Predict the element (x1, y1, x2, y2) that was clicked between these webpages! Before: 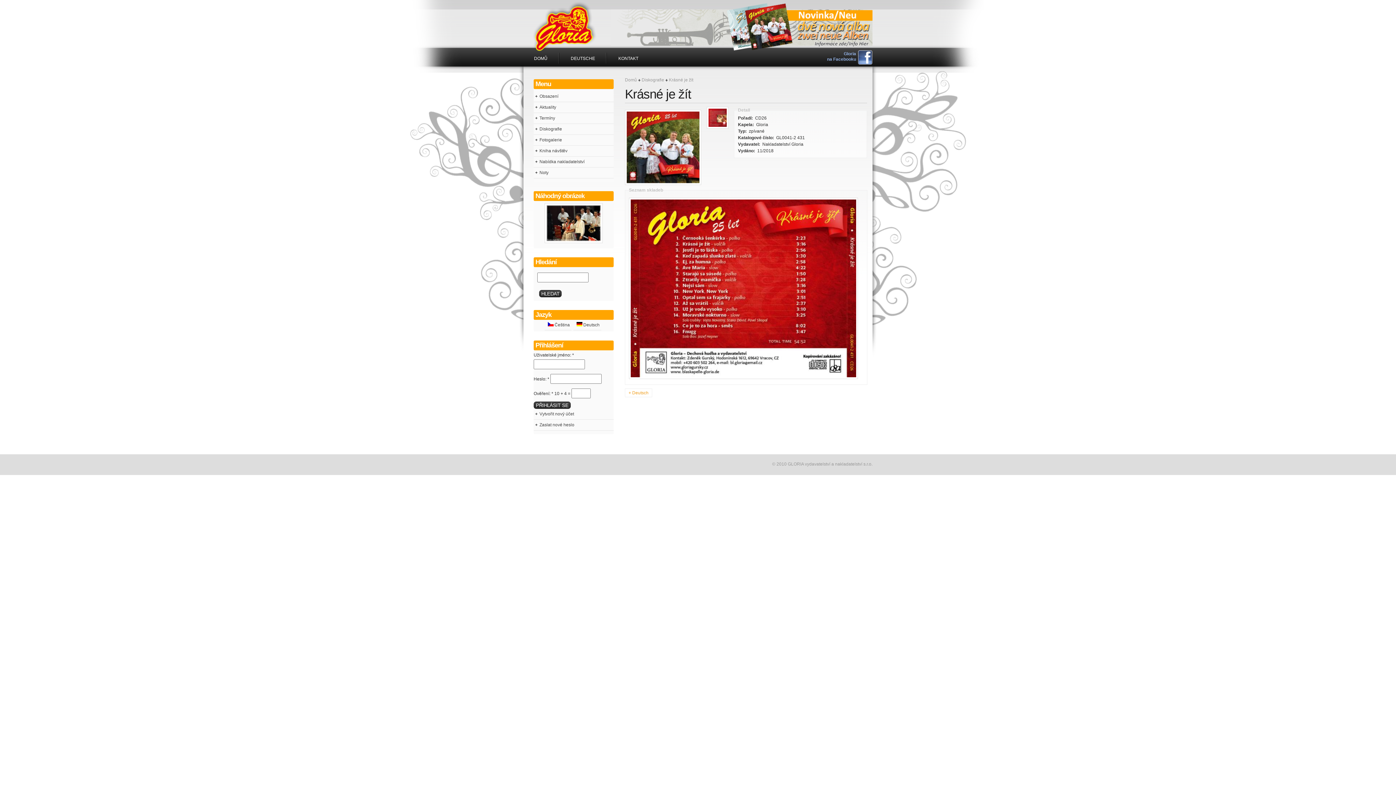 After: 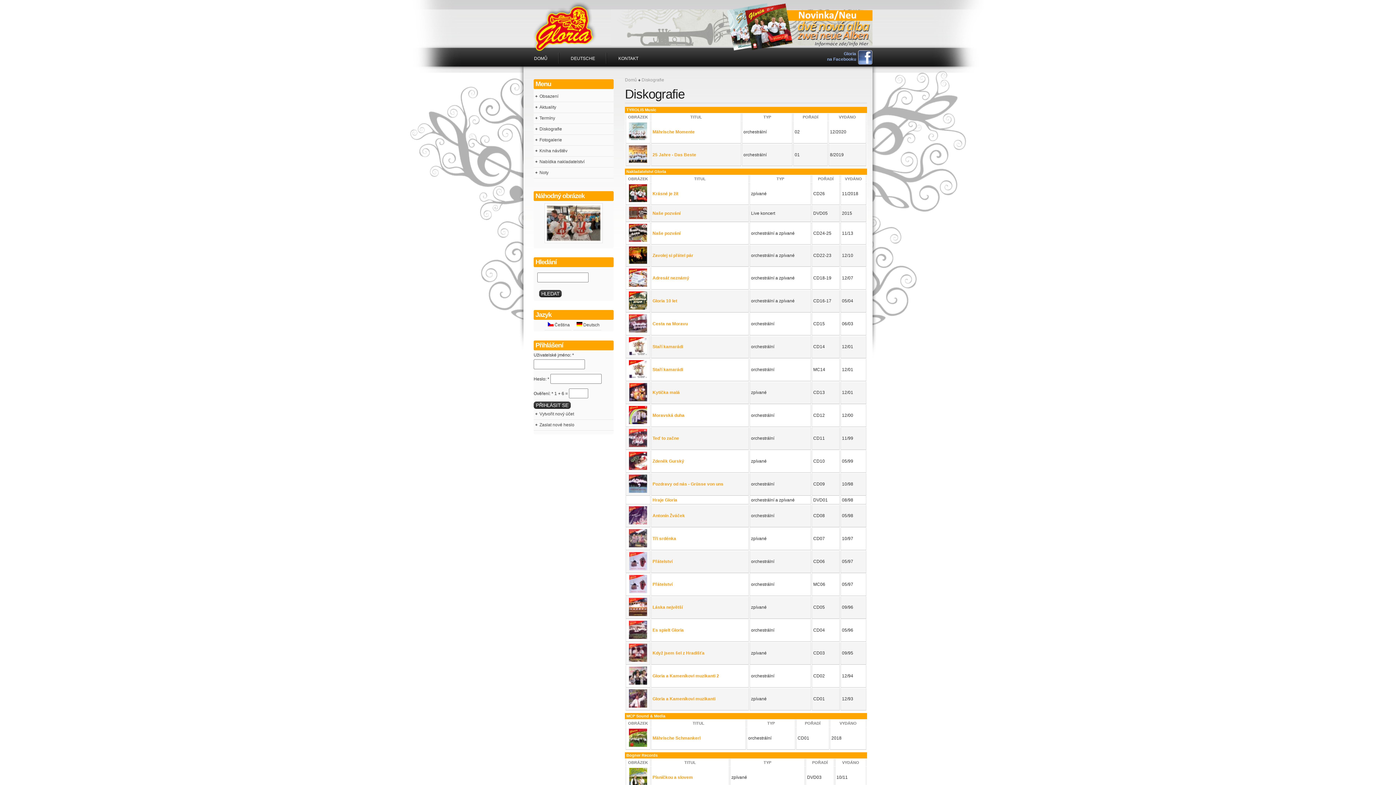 Action: bbox: (641, 77, 664, 82) label: Diskografie